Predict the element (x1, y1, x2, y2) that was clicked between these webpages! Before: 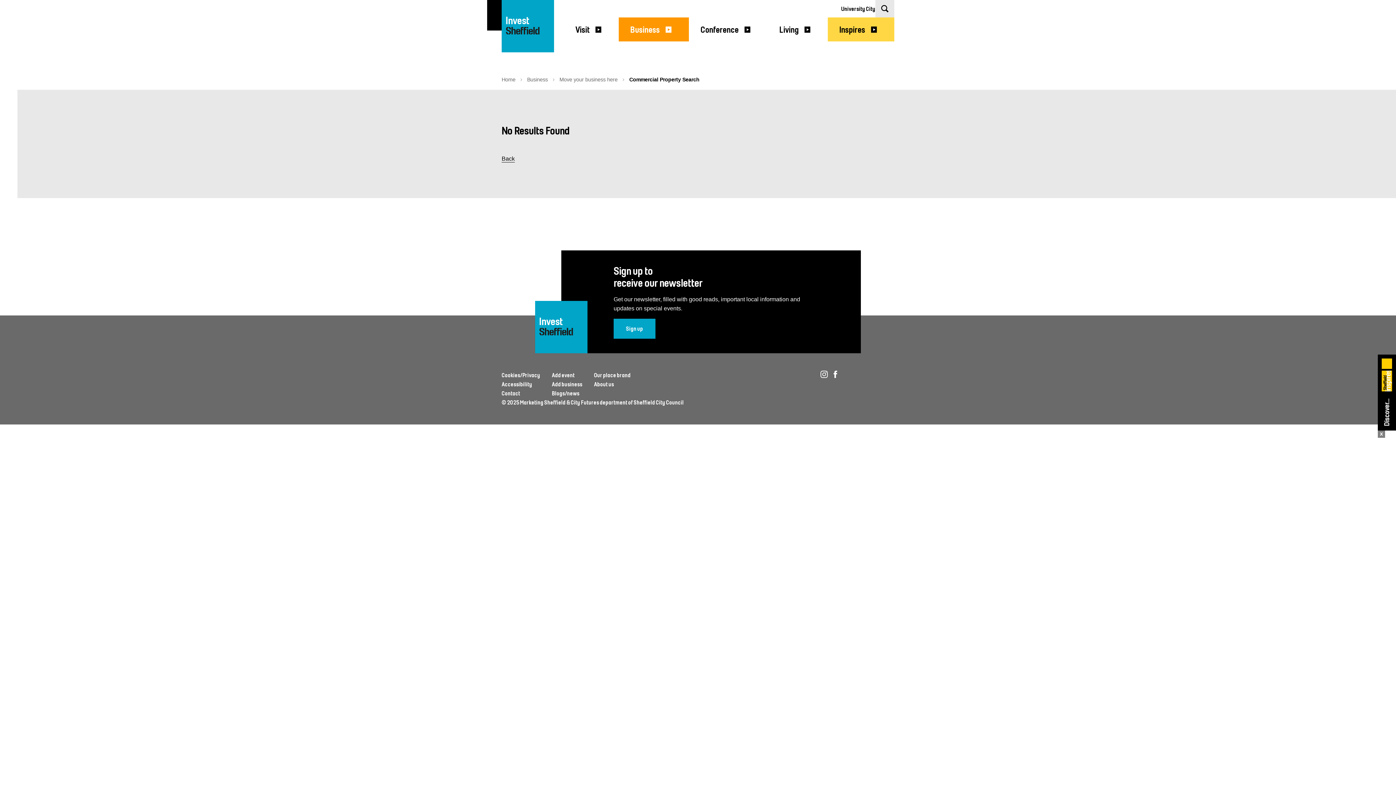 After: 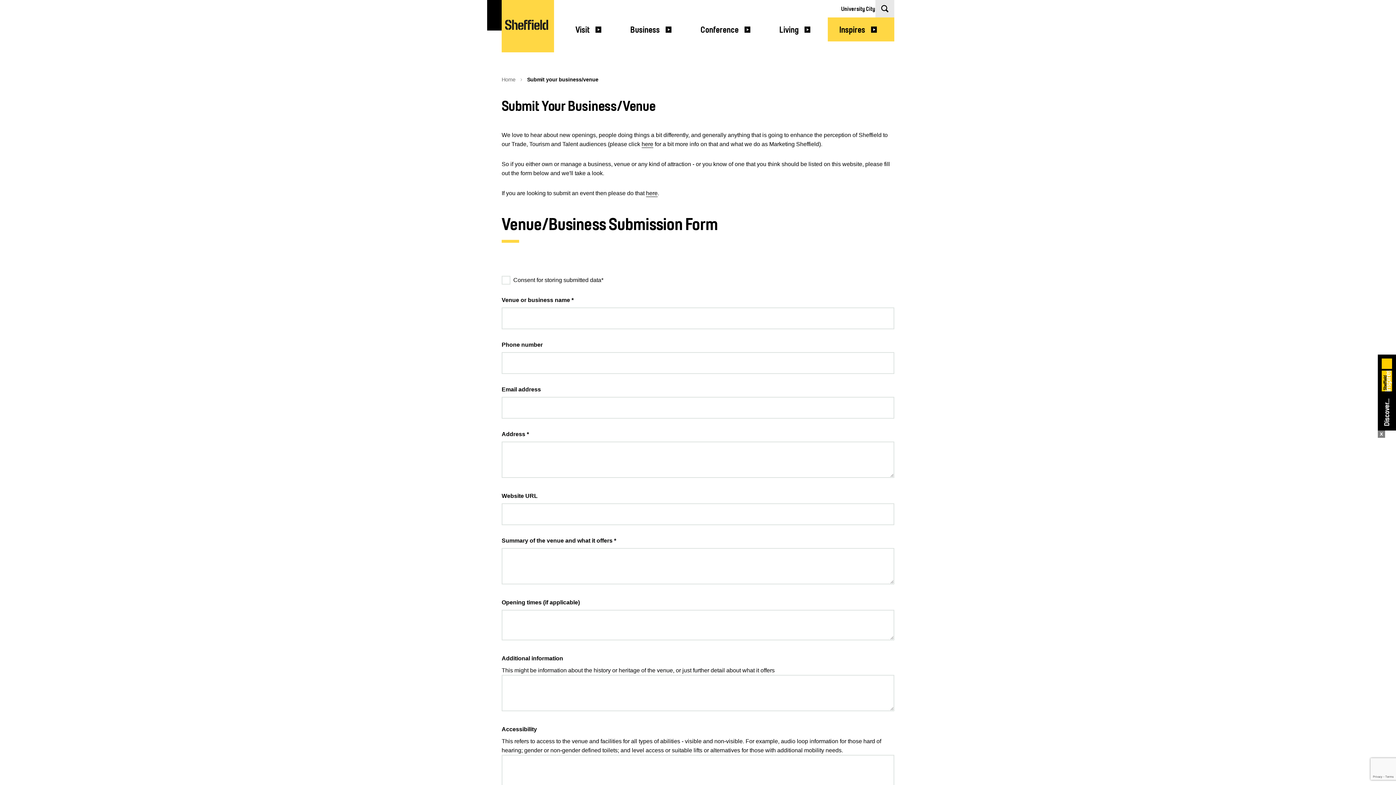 Action: label: Add business bbox: (552, 381, 582, 388)